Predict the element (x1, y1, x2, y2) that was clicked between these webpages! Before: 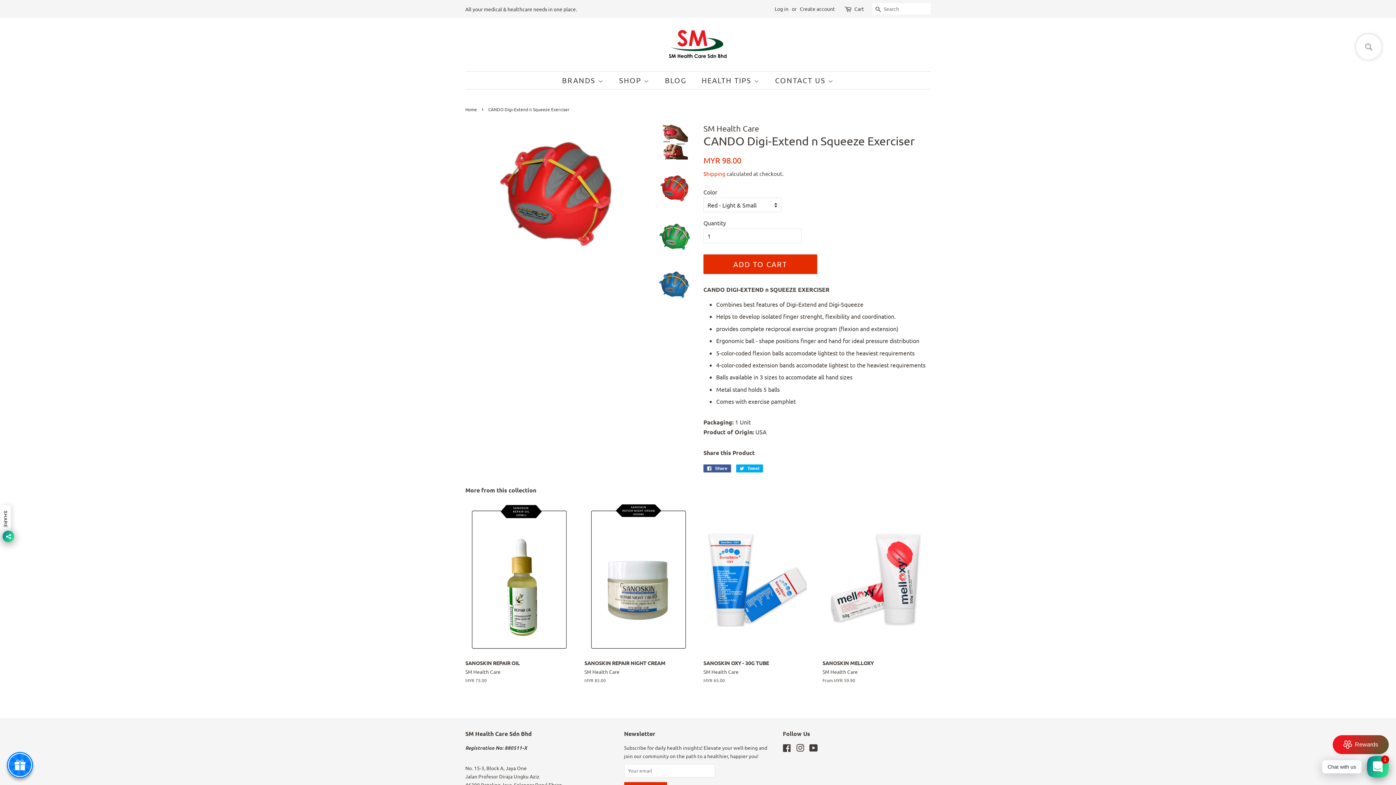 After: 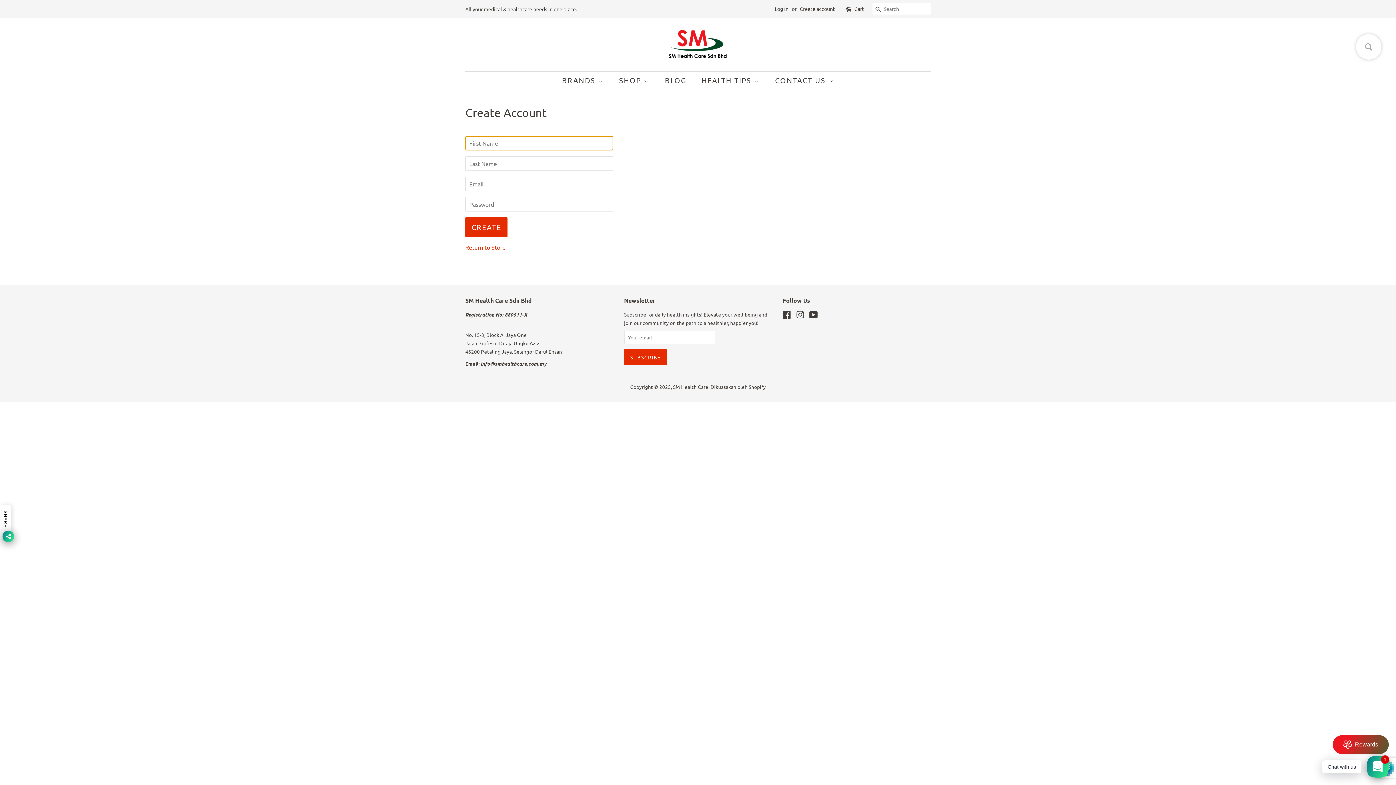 Action: bbox: (800, 5, 835, 12) label: Create account